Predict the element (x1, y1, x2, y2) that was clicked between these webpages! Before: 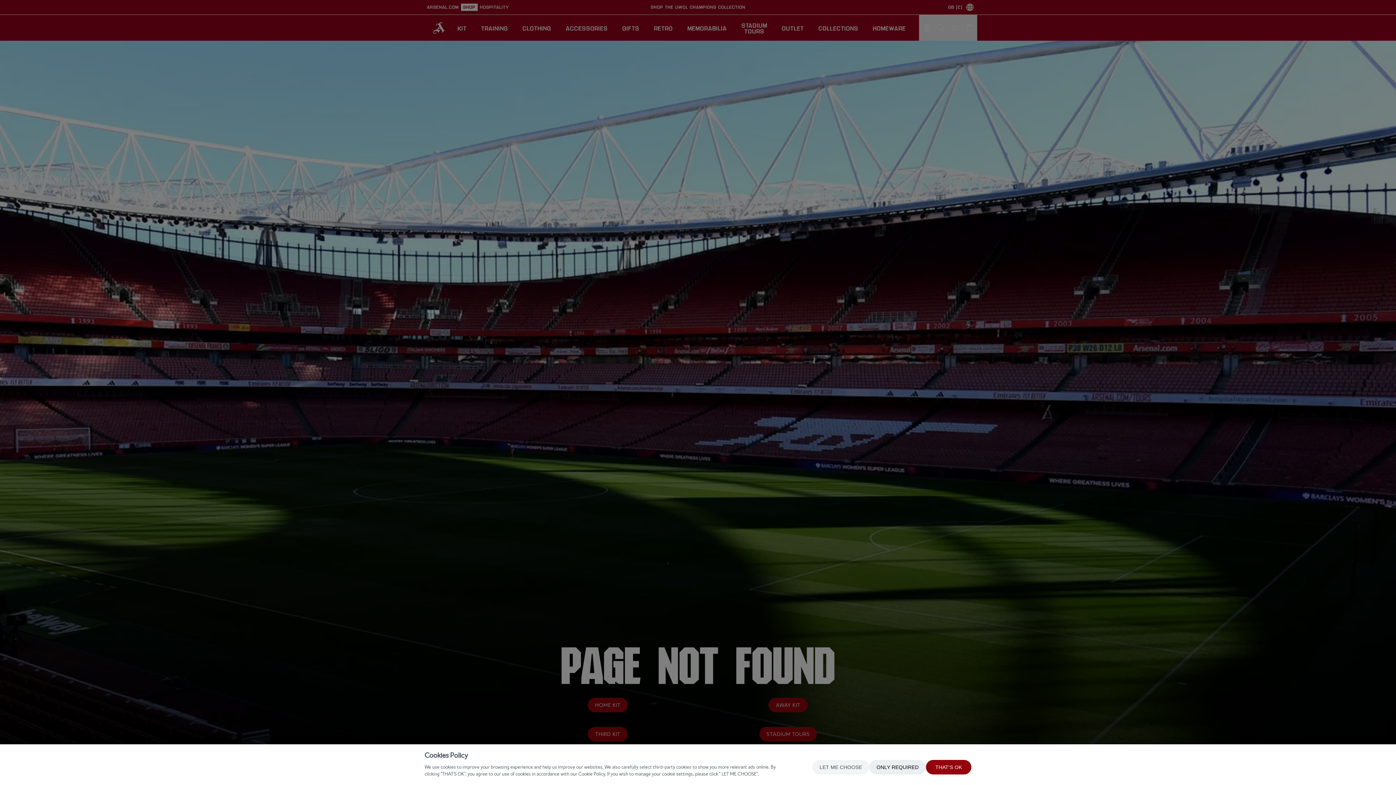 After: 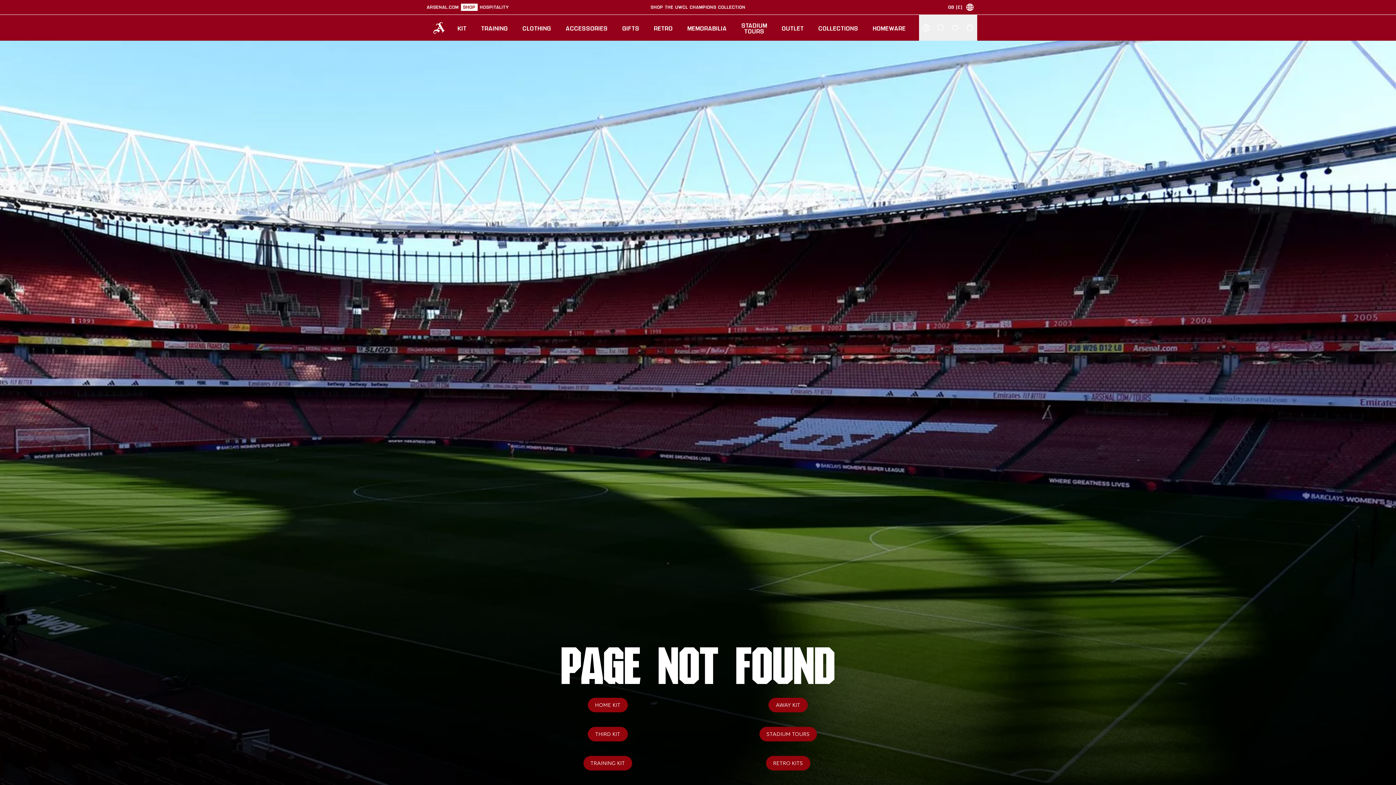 Action: bbox: (926, 760, 971, 774) label: THAT'S OK